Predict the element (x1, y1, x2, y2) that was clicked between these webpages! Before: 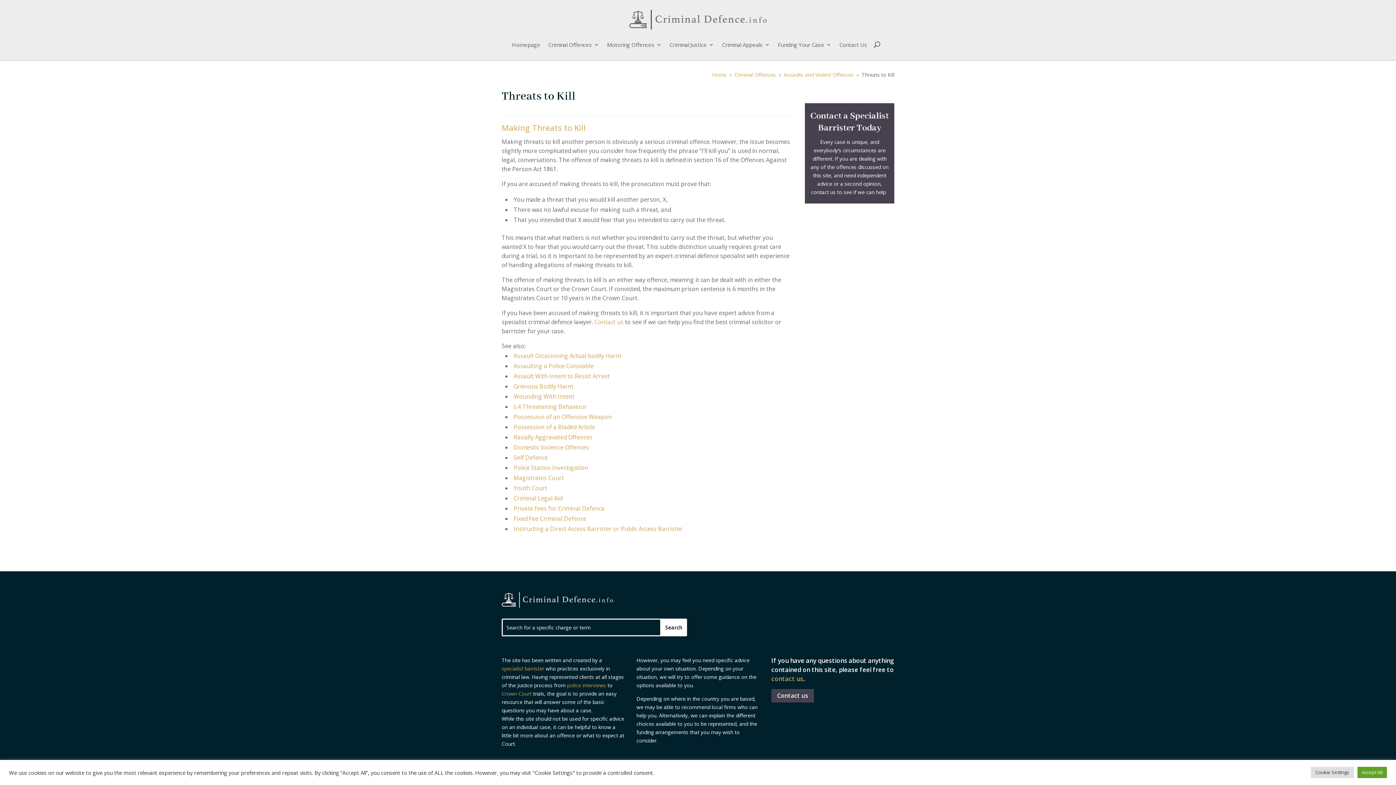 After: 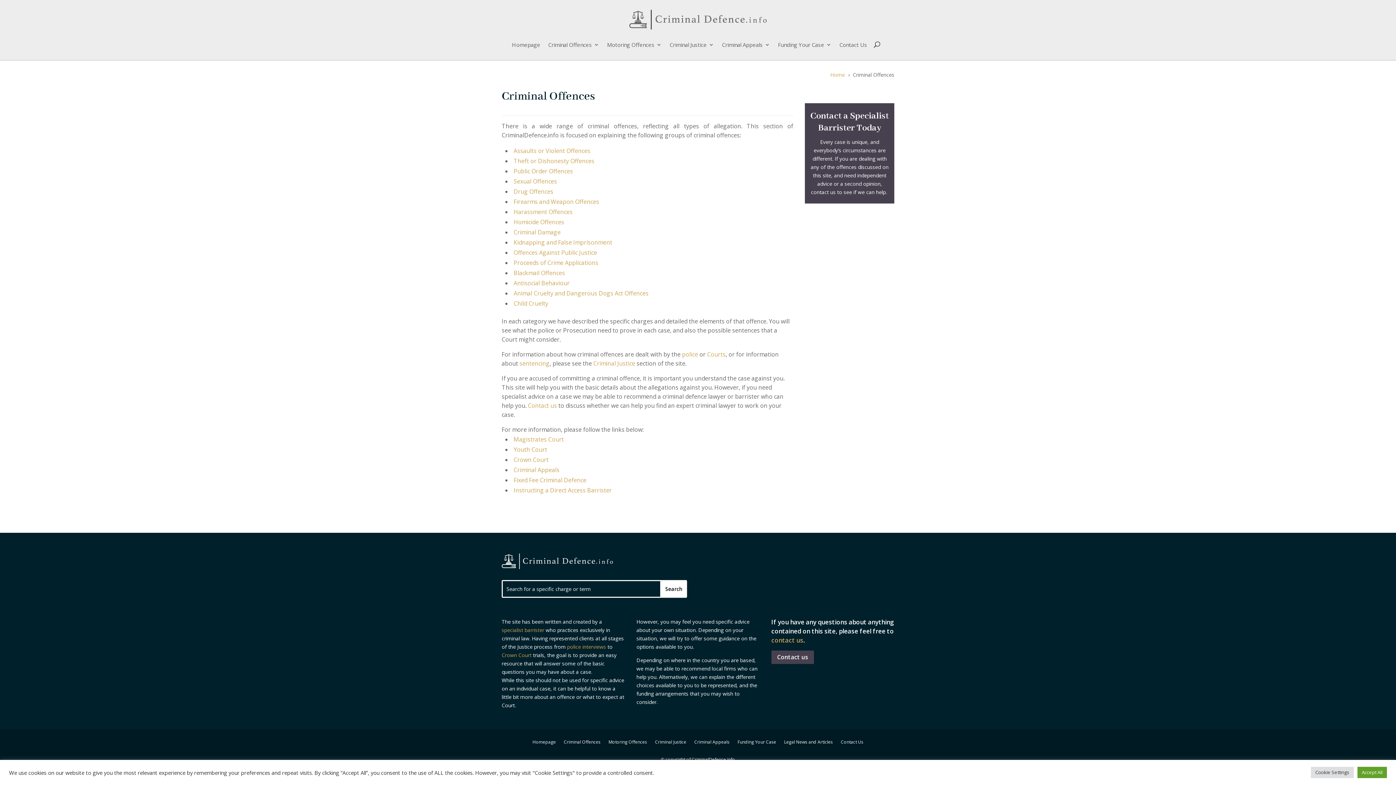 Action: bbox: (548, 42, 599, 50) label: Criminal Offences